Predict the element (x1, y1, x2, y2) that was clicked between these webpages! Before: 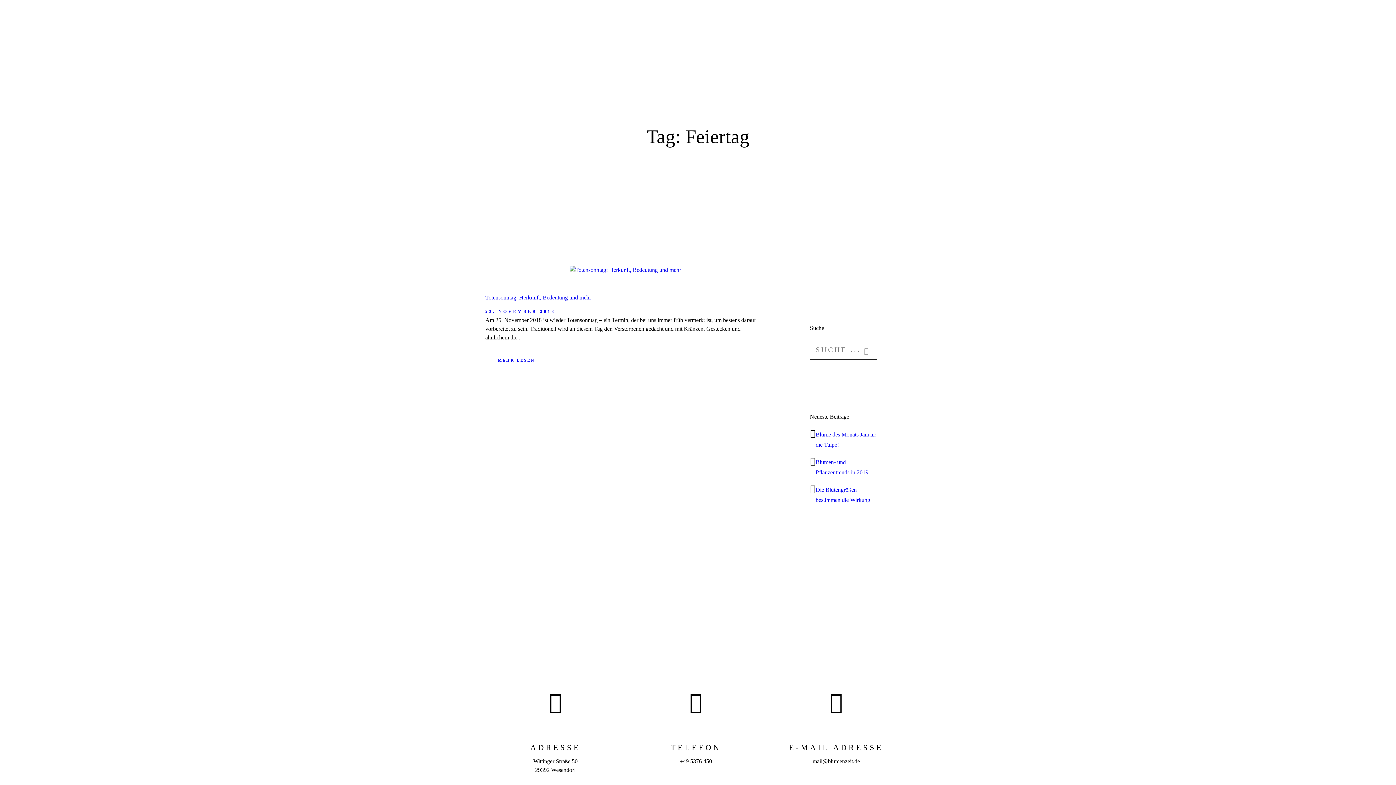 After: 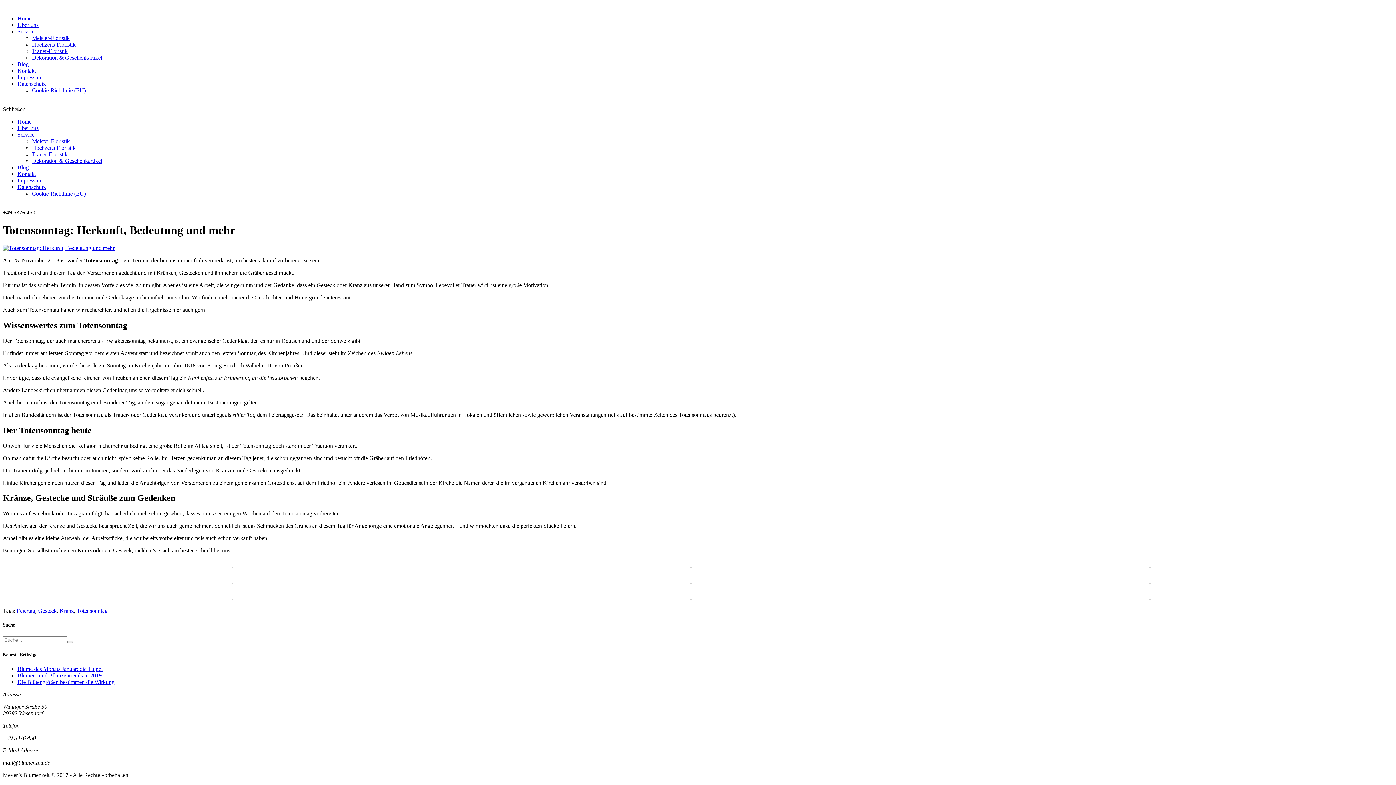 Action: label: MEHR LESEN bbox: (485, 353, 547, 367)